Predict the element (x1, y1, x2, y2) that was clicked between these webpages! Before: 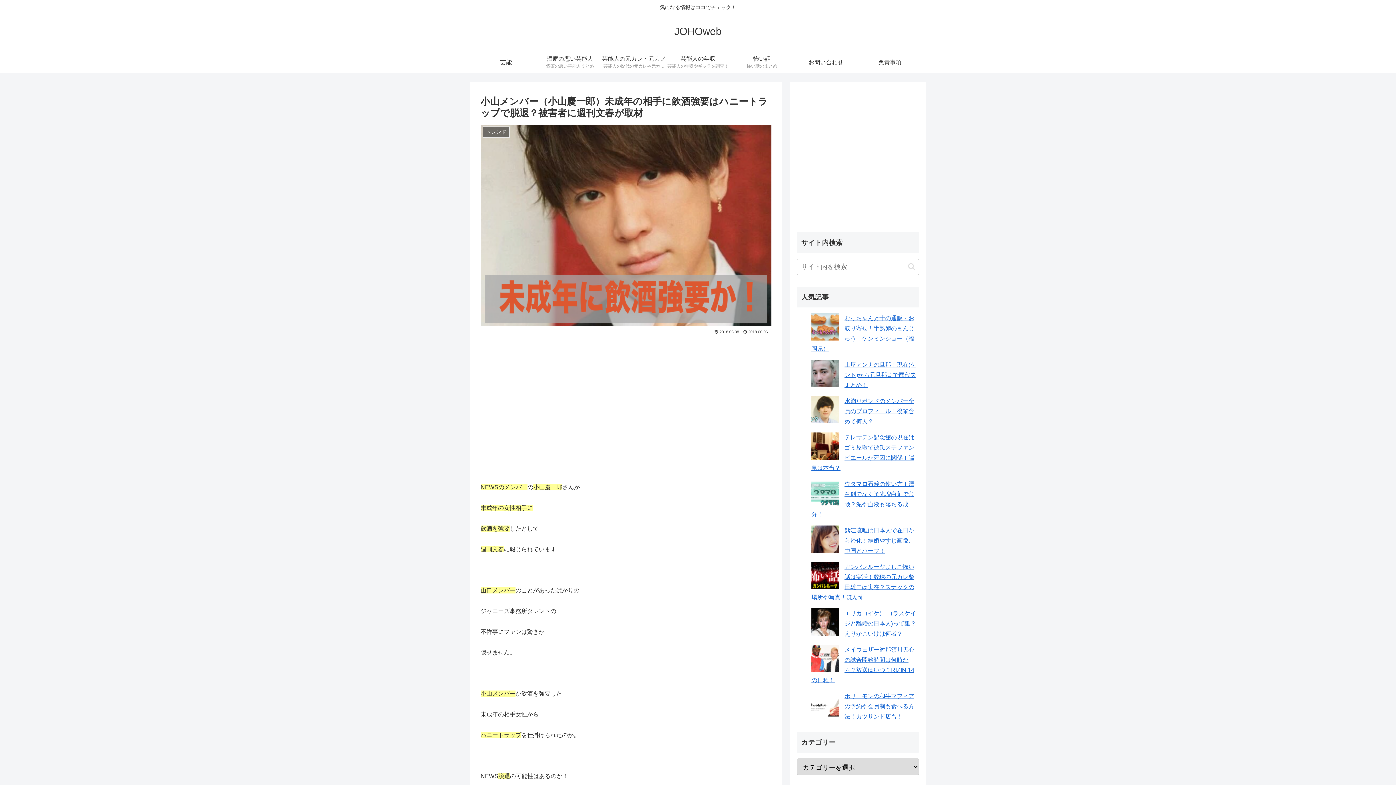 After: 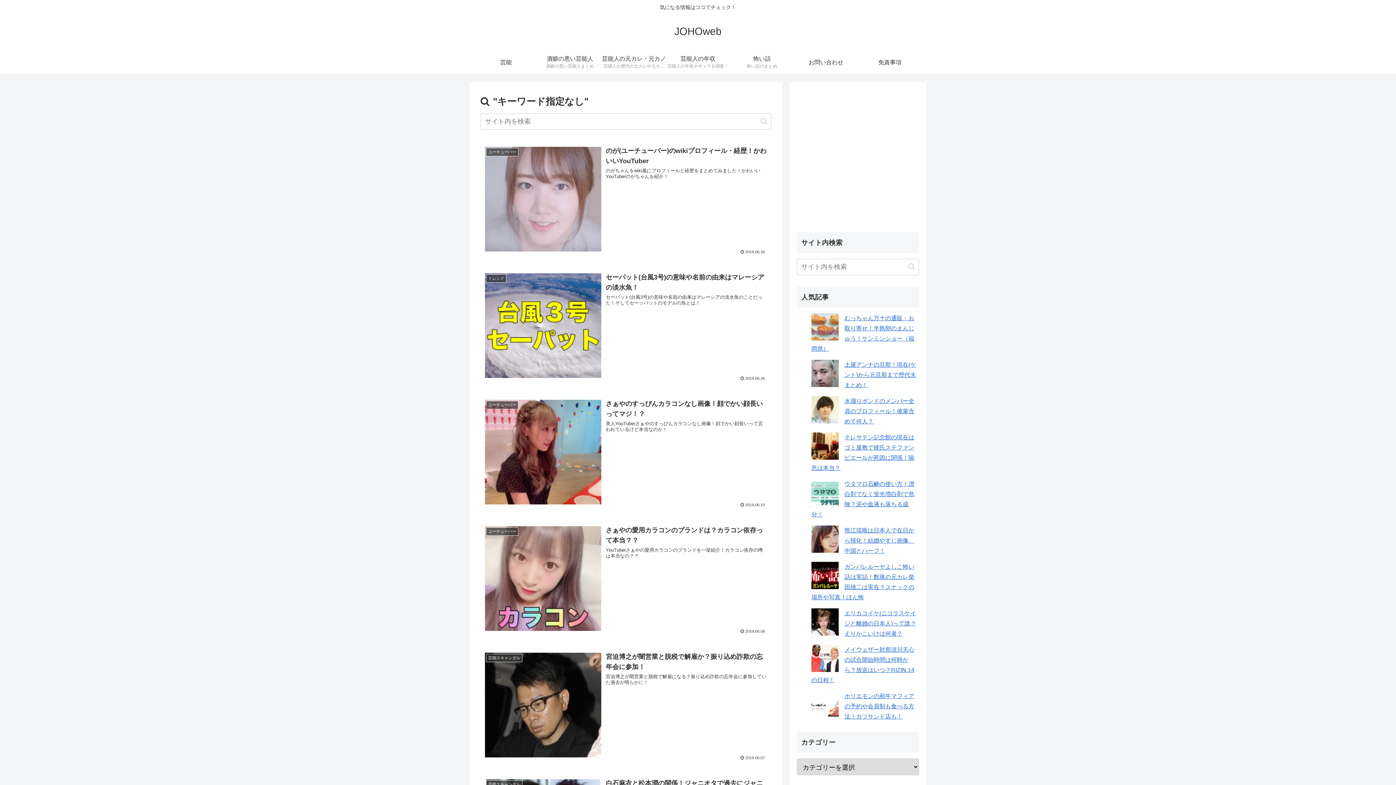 Action: label: button bbox: (905, 262, 918, 270)